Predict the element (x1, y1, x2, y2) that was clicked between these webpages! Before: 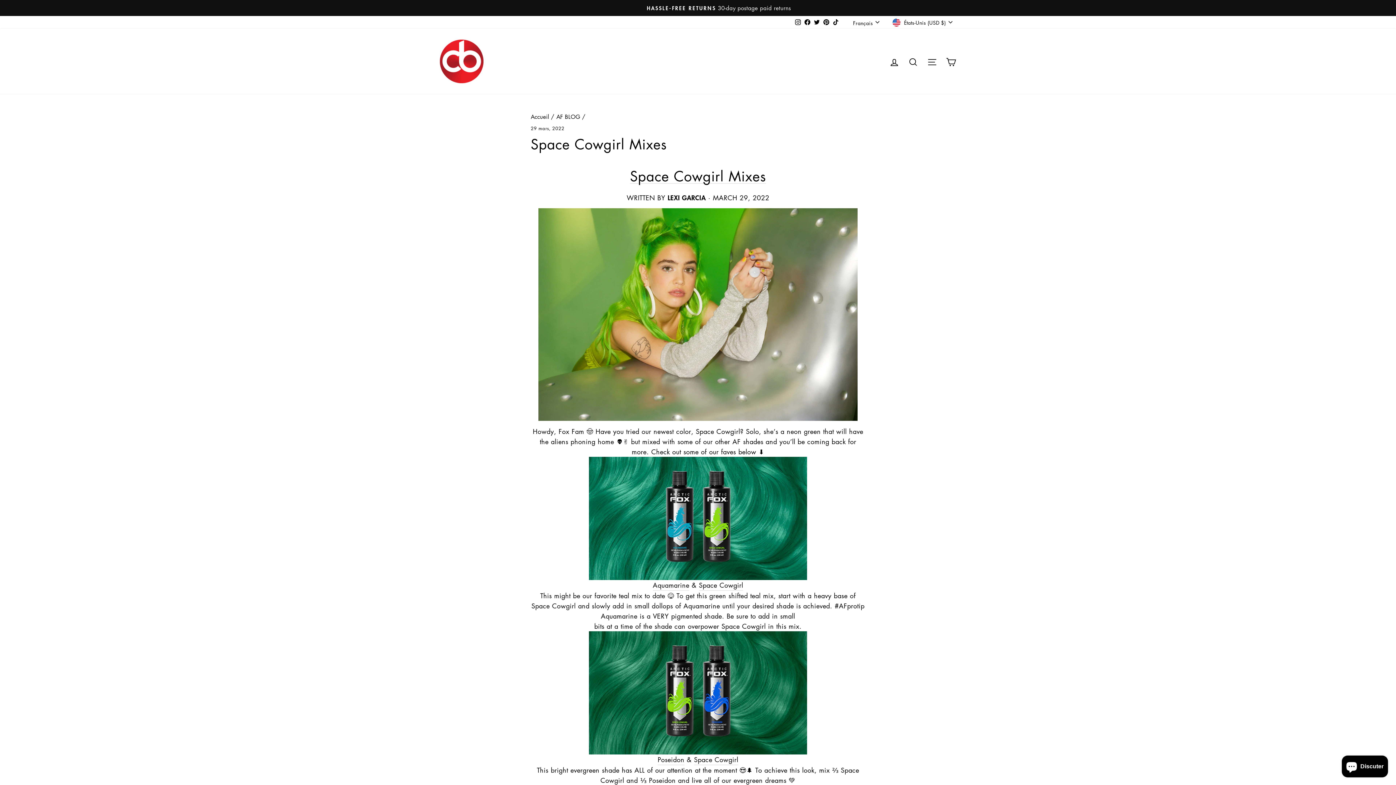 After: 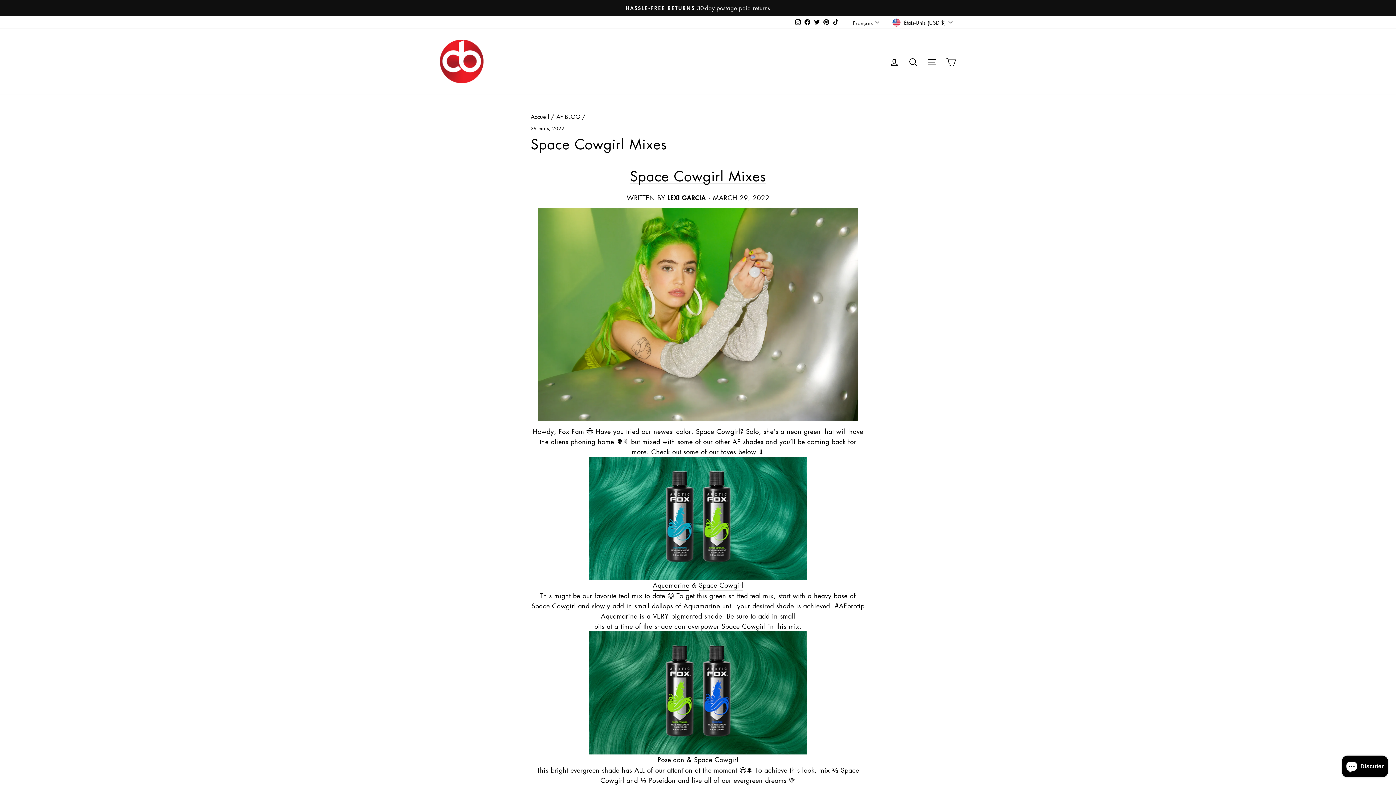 Action: bbox: (652, 580, 689, 590) label: Aquamarine